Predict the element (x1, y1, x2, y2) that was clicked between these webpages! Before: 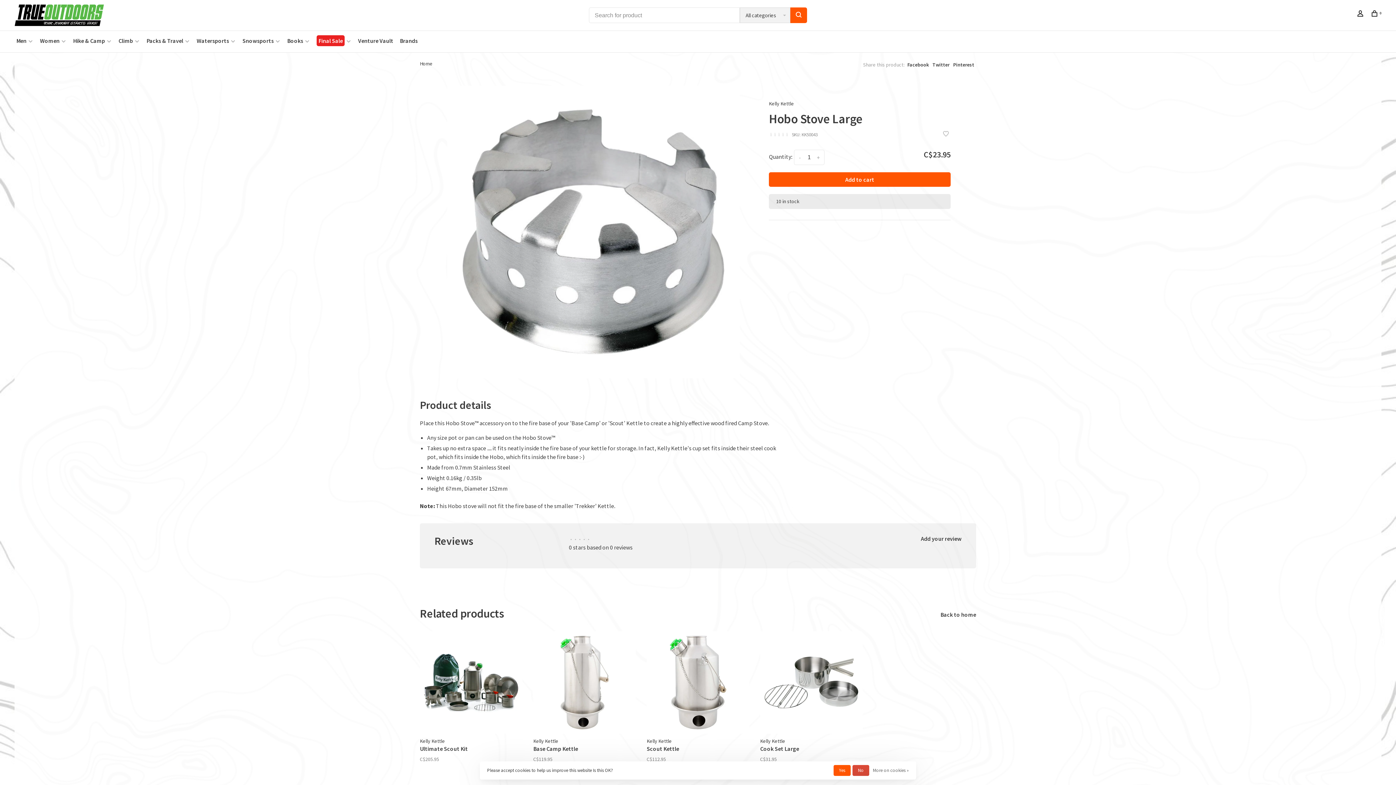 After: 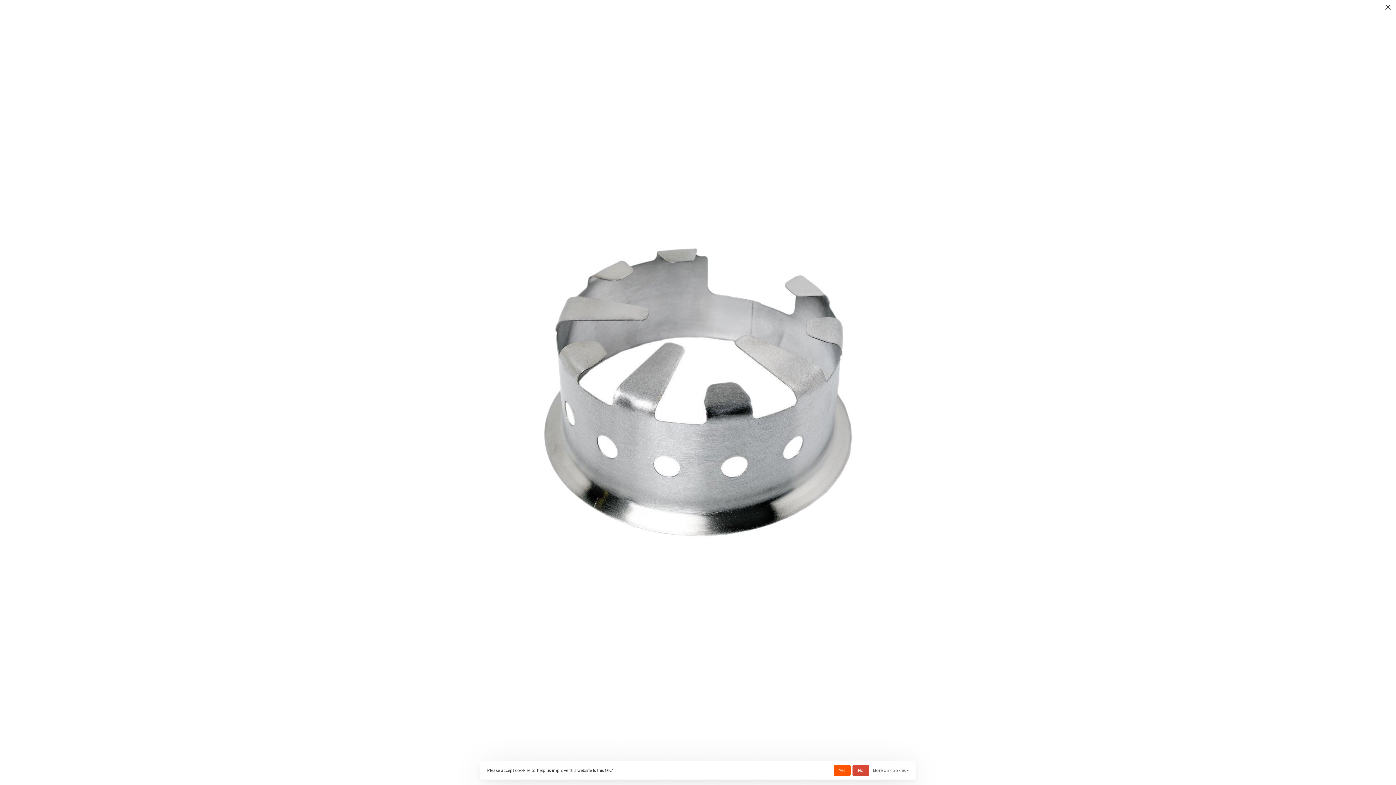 Action: bbox: (447, 85, 740, 378)